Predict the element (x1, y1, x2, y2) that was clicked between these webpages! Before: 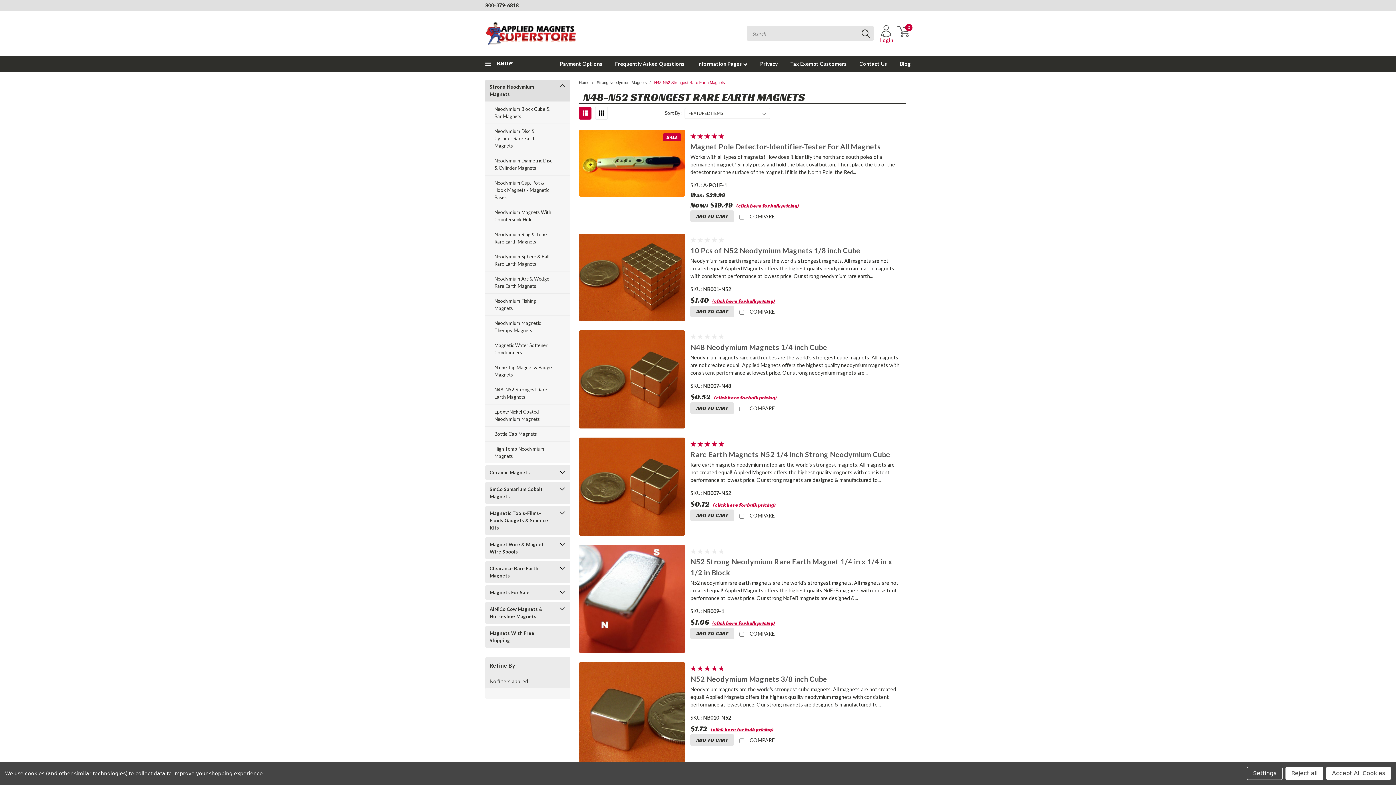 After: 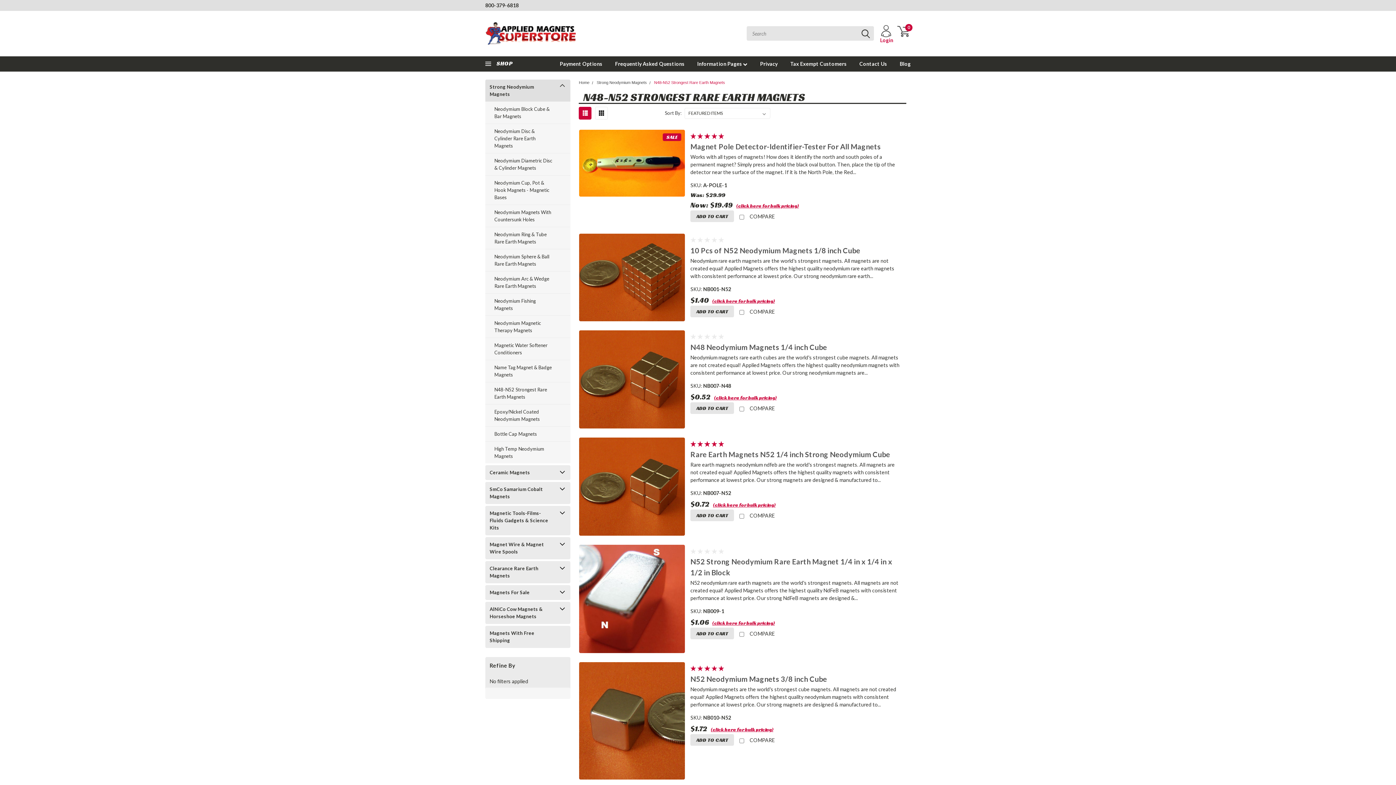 Action: bbox: (1285, 767, 1323, 780) label: Reject all